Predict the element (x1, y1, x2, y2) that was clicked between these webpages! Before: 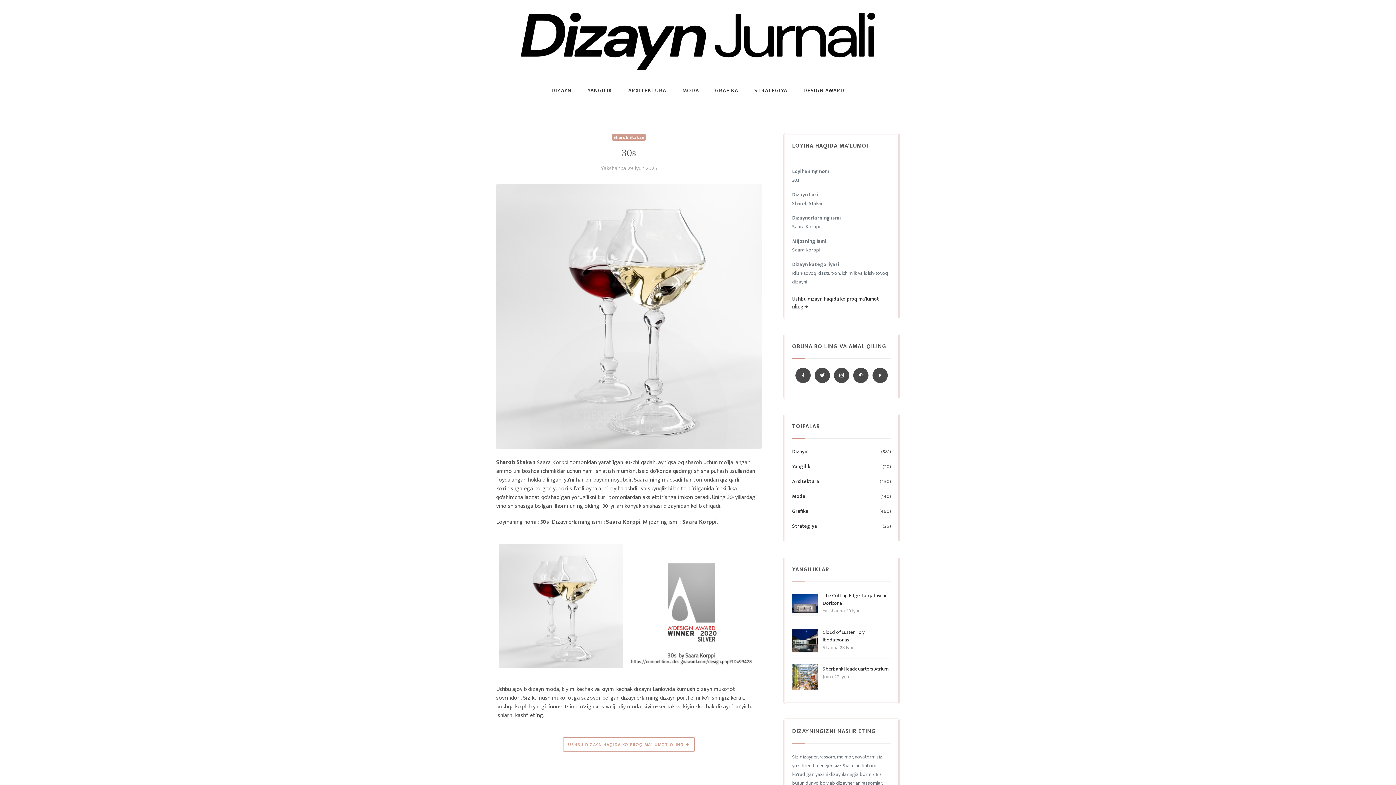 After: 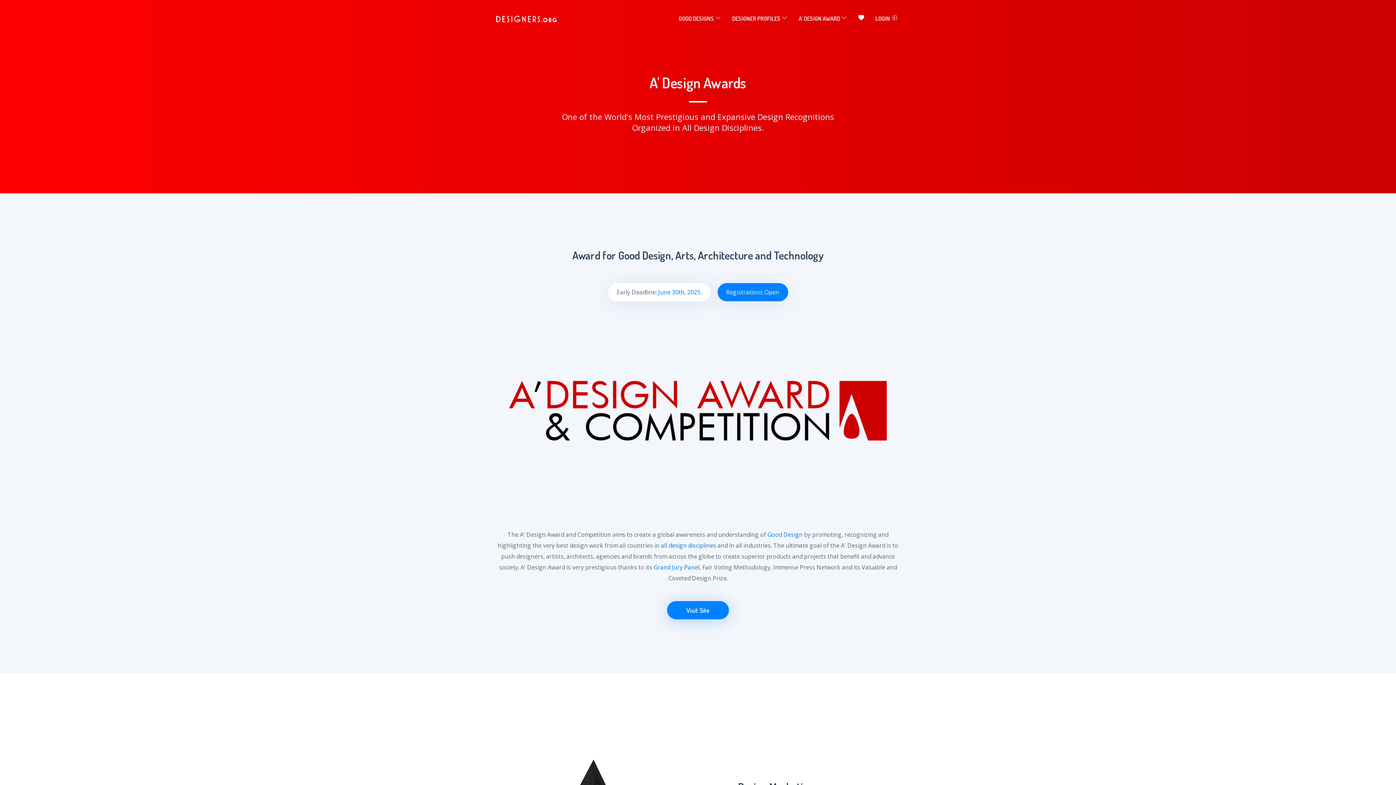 Action: label: DESIGN AWARD bbox: (798, 78, 850, 103)